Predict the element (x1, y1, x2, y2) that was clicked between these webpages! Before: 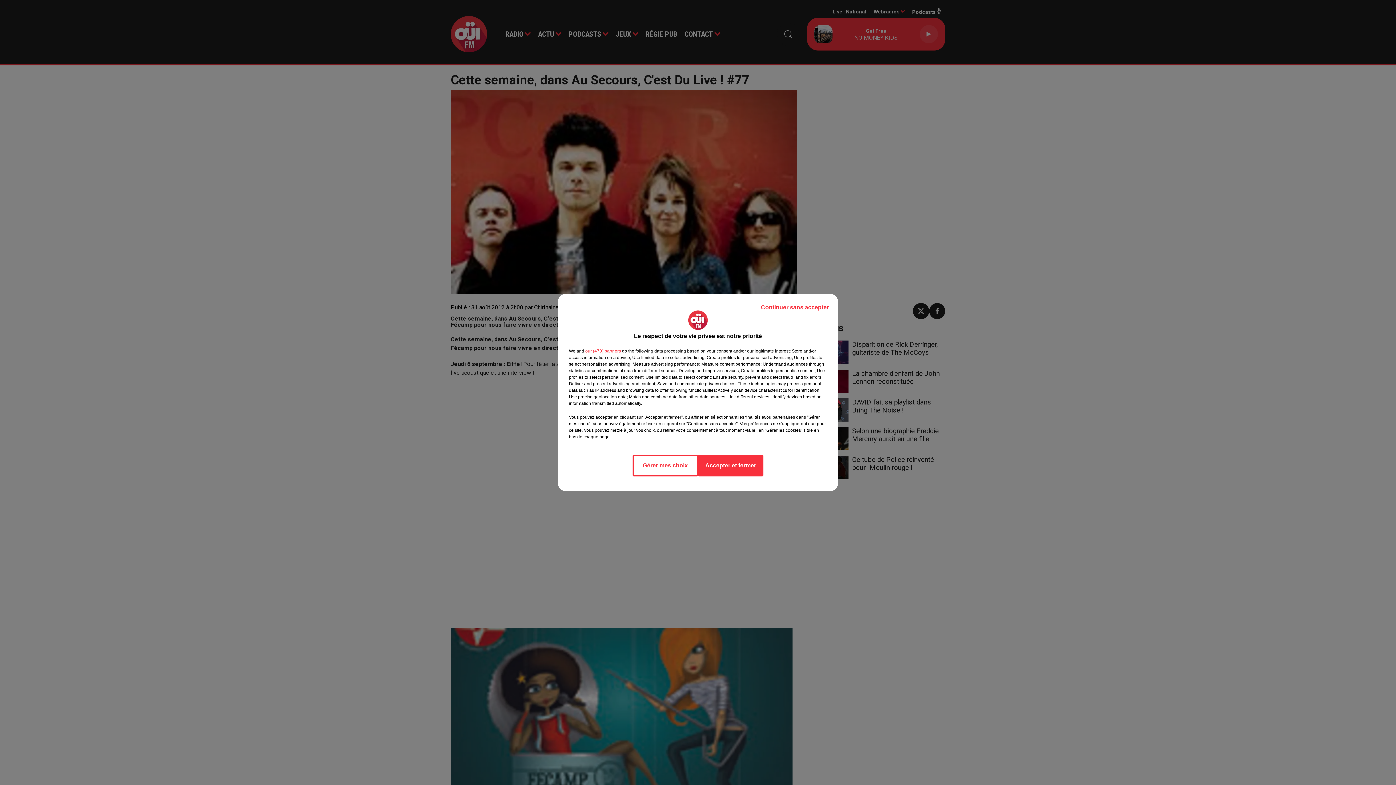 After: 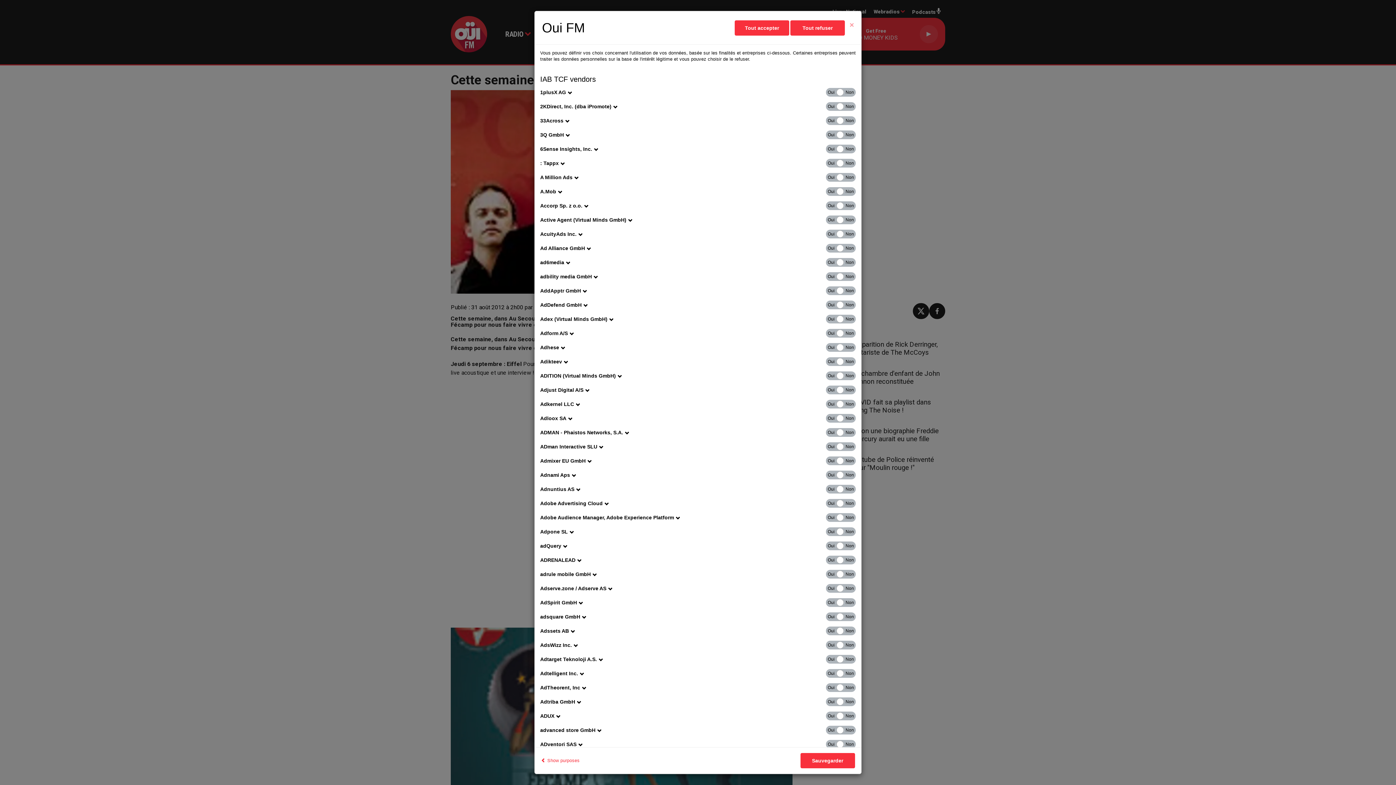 Action: label: show vendors bbox: (585, 348, 621, 354)